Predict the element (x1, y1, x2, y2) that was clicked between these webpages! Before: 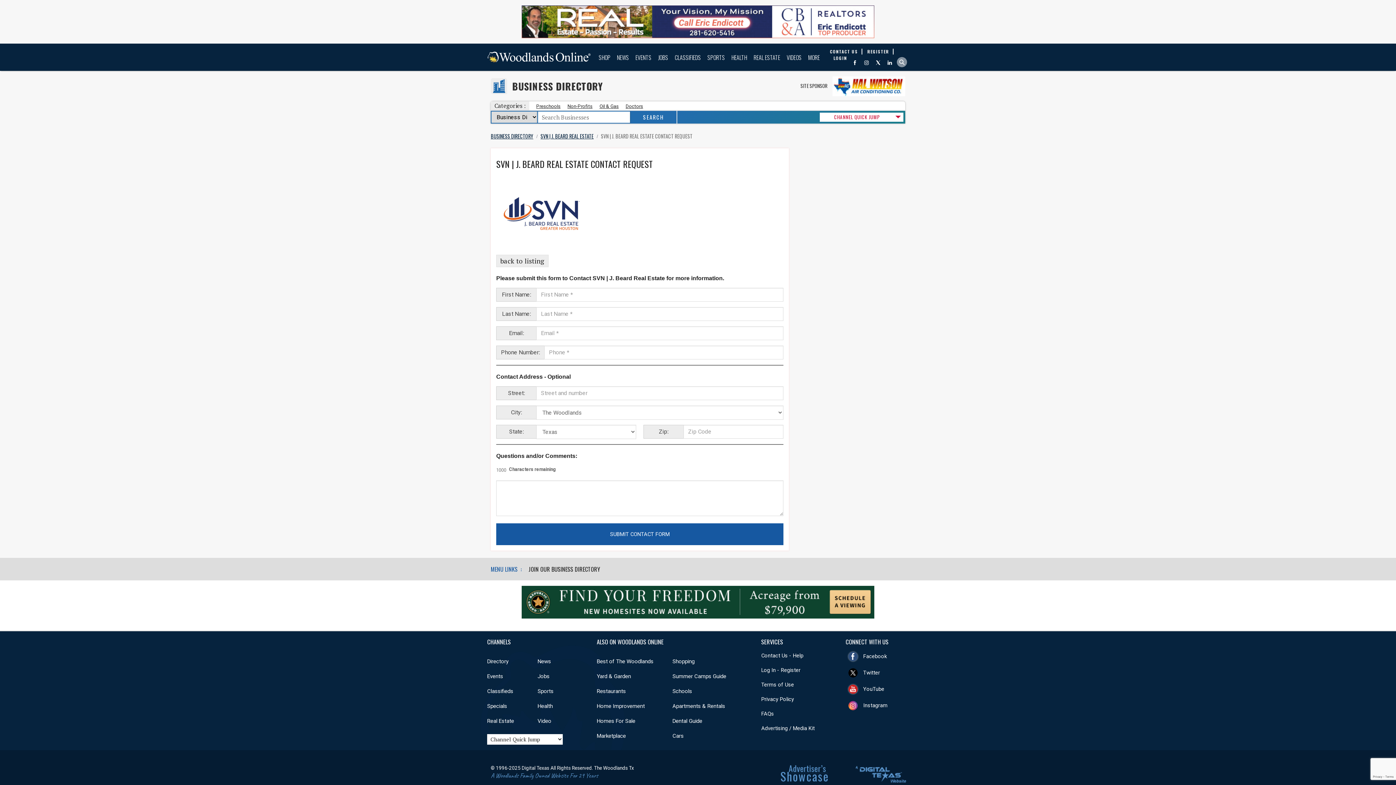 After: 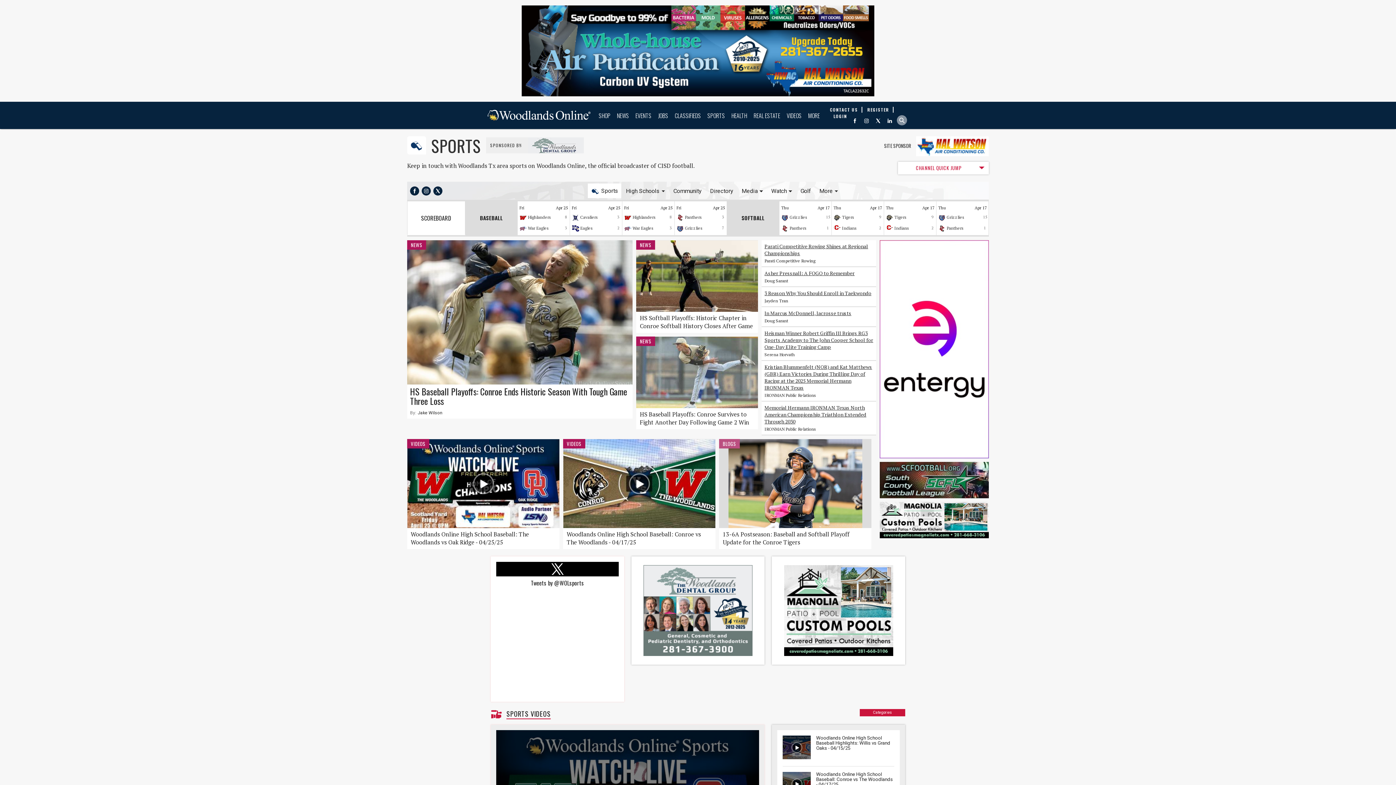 Action: label: SPORTS bbox: (705, 43, 727, 70)